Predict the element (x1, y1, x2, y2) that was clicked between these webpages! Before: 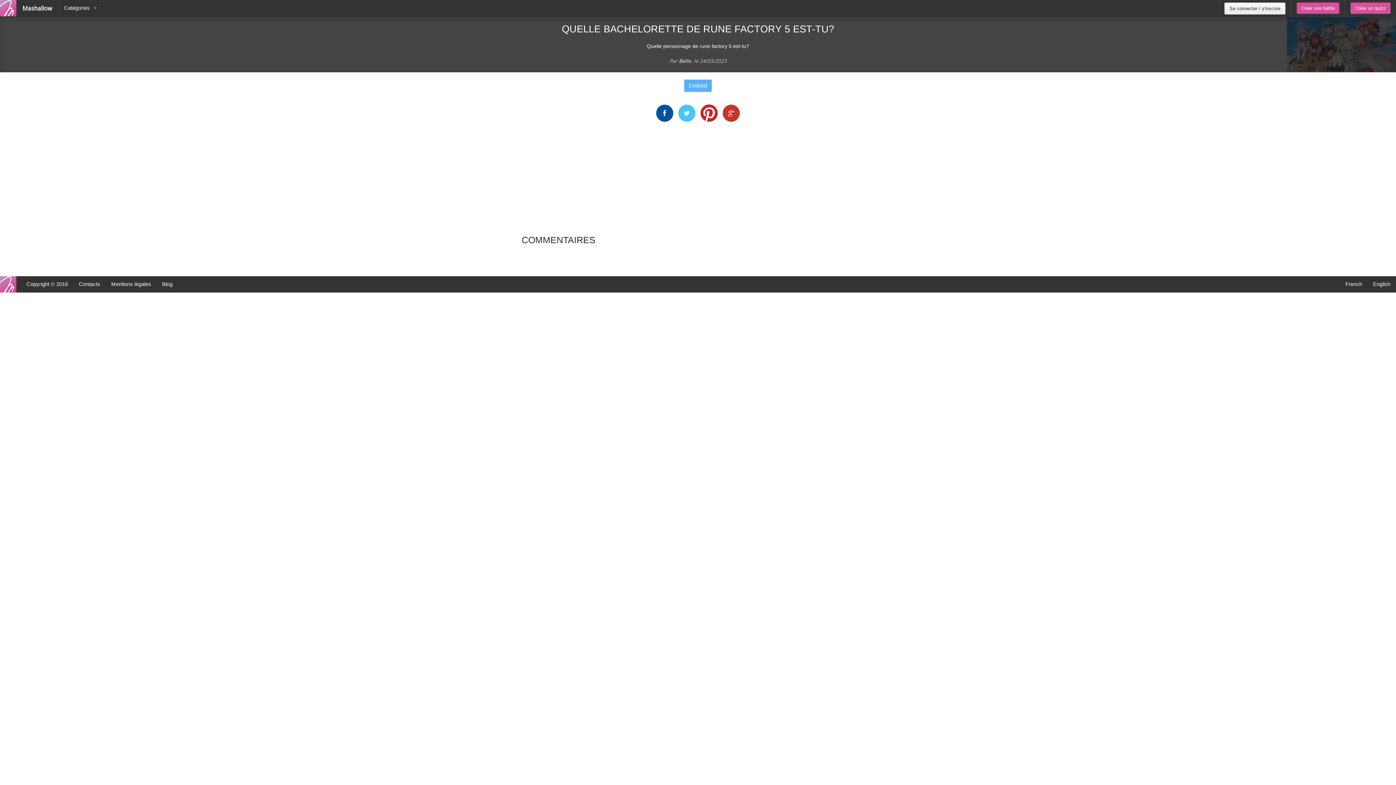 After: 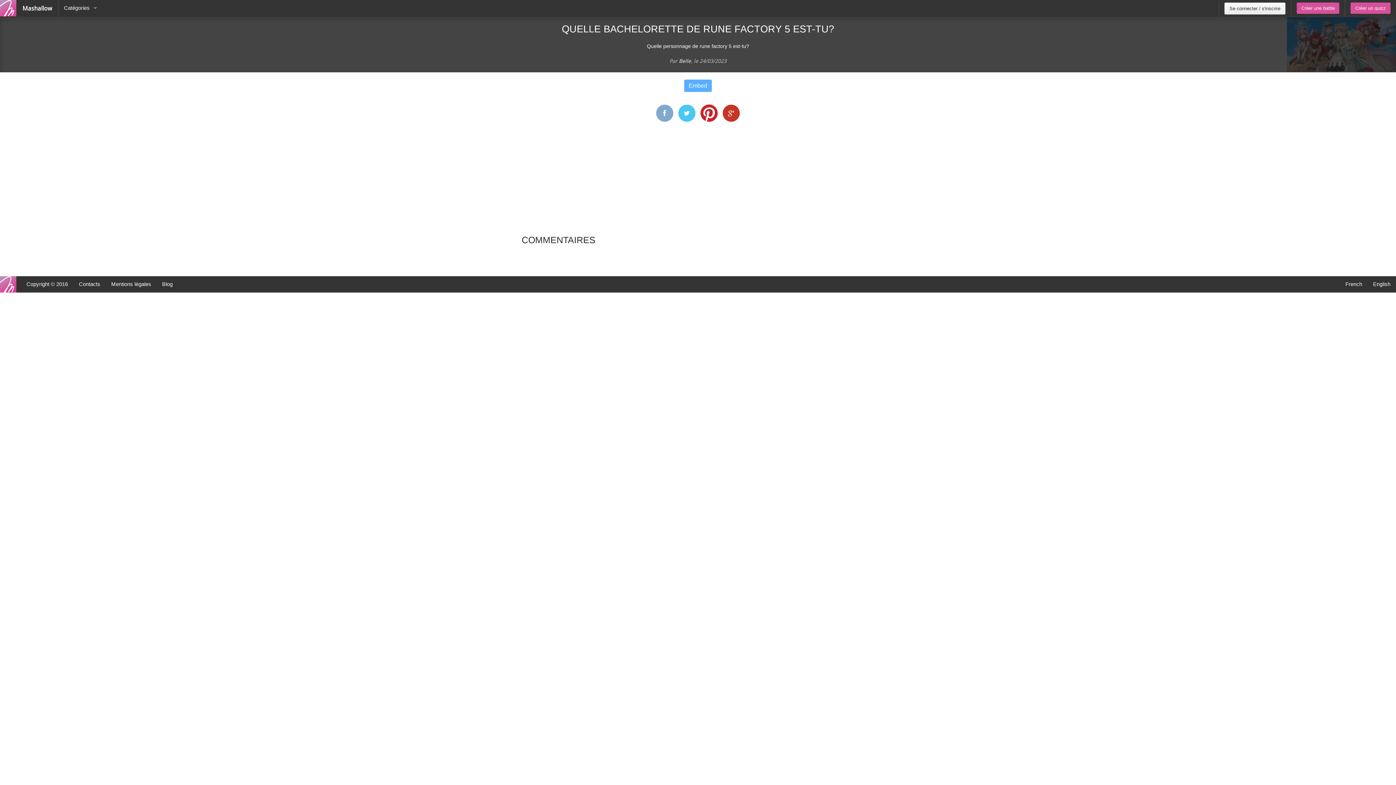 Action: bbox: (656, 104, 673, 121)